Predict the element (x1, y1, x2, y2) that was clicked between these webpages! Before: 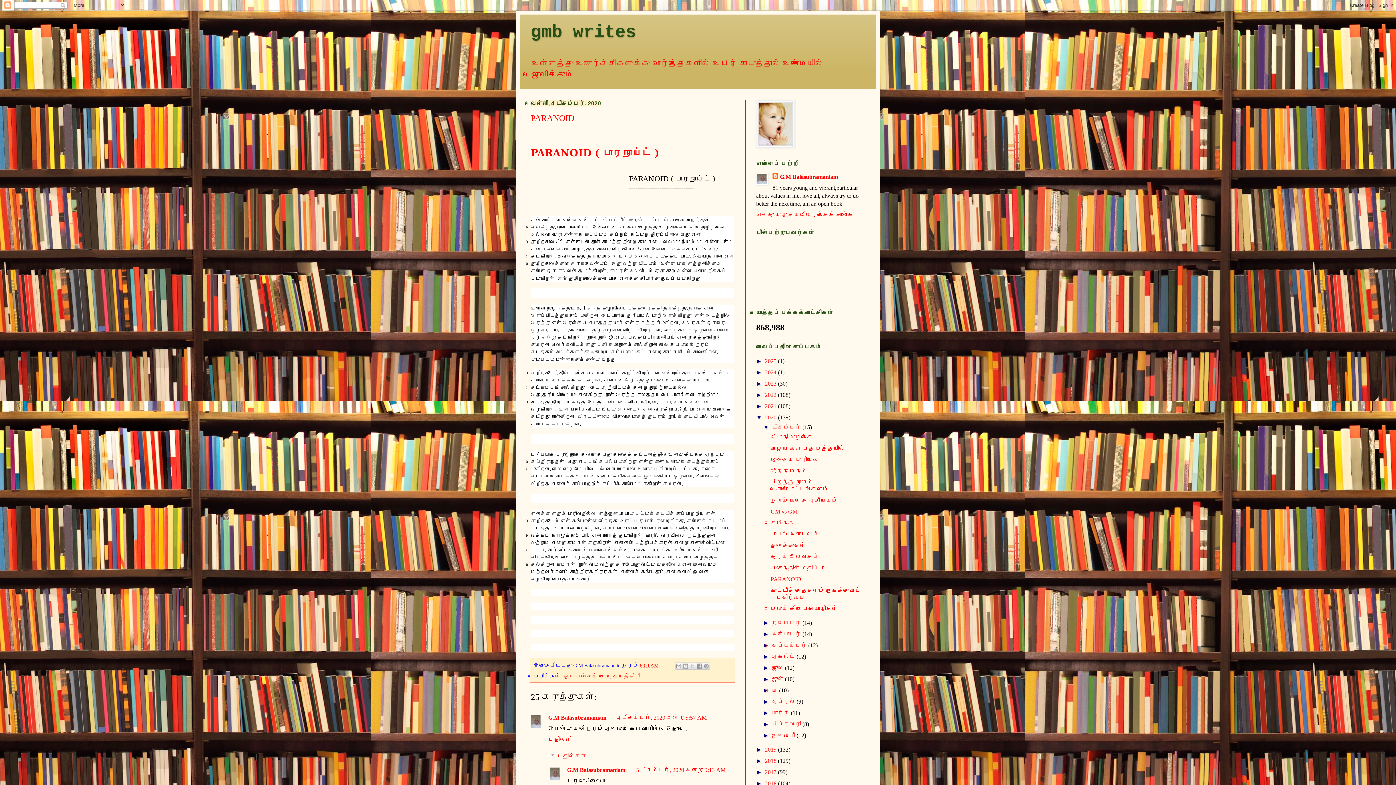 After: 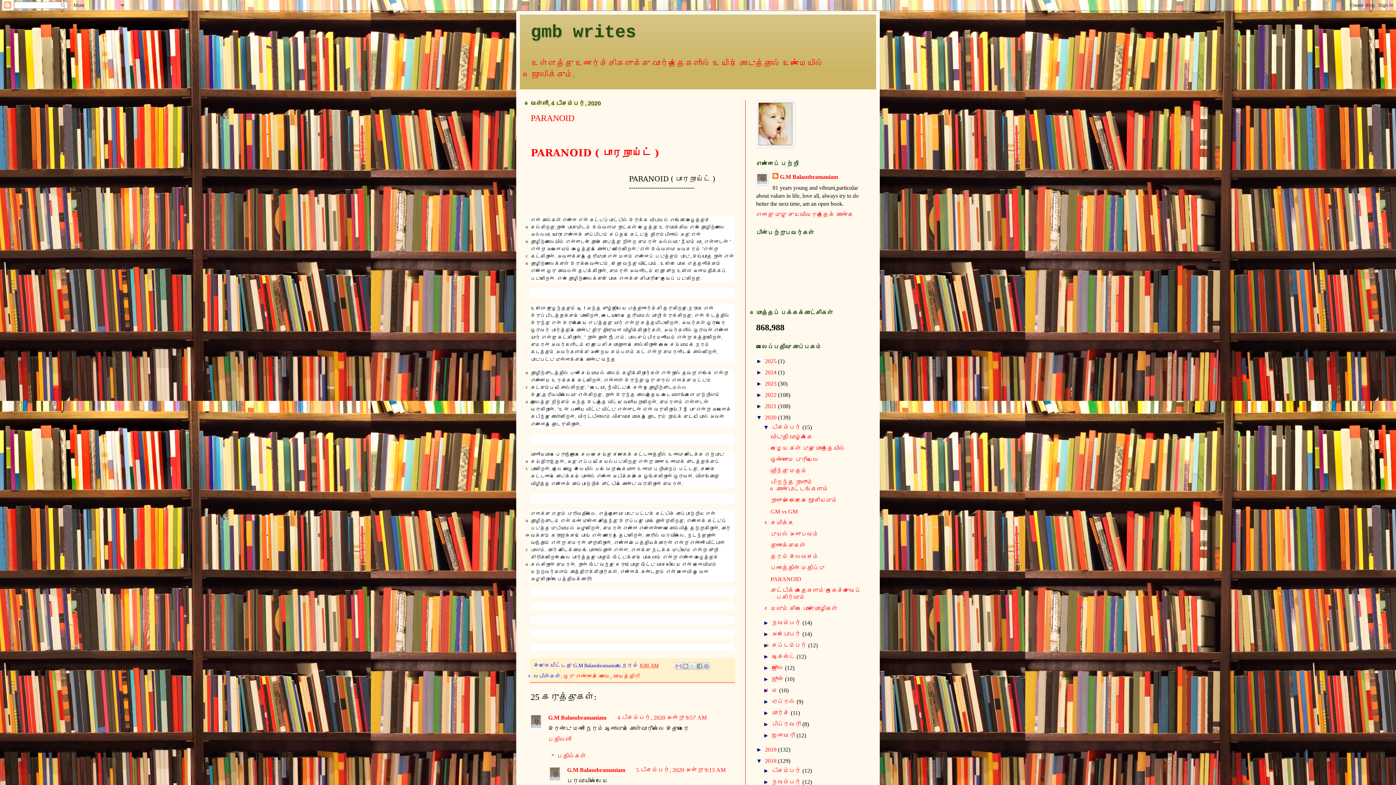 Action: bbox: (756, 758, 765, 764) label: ►  